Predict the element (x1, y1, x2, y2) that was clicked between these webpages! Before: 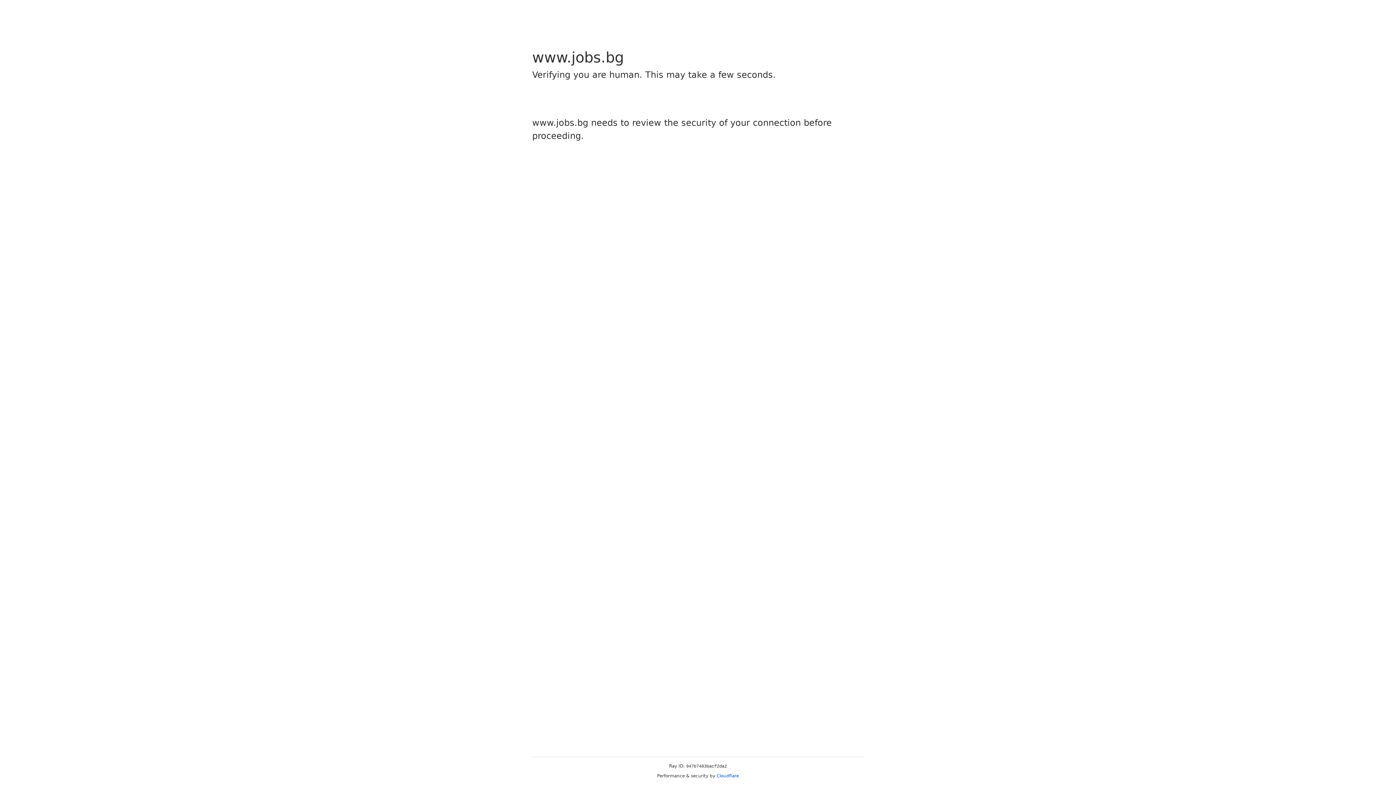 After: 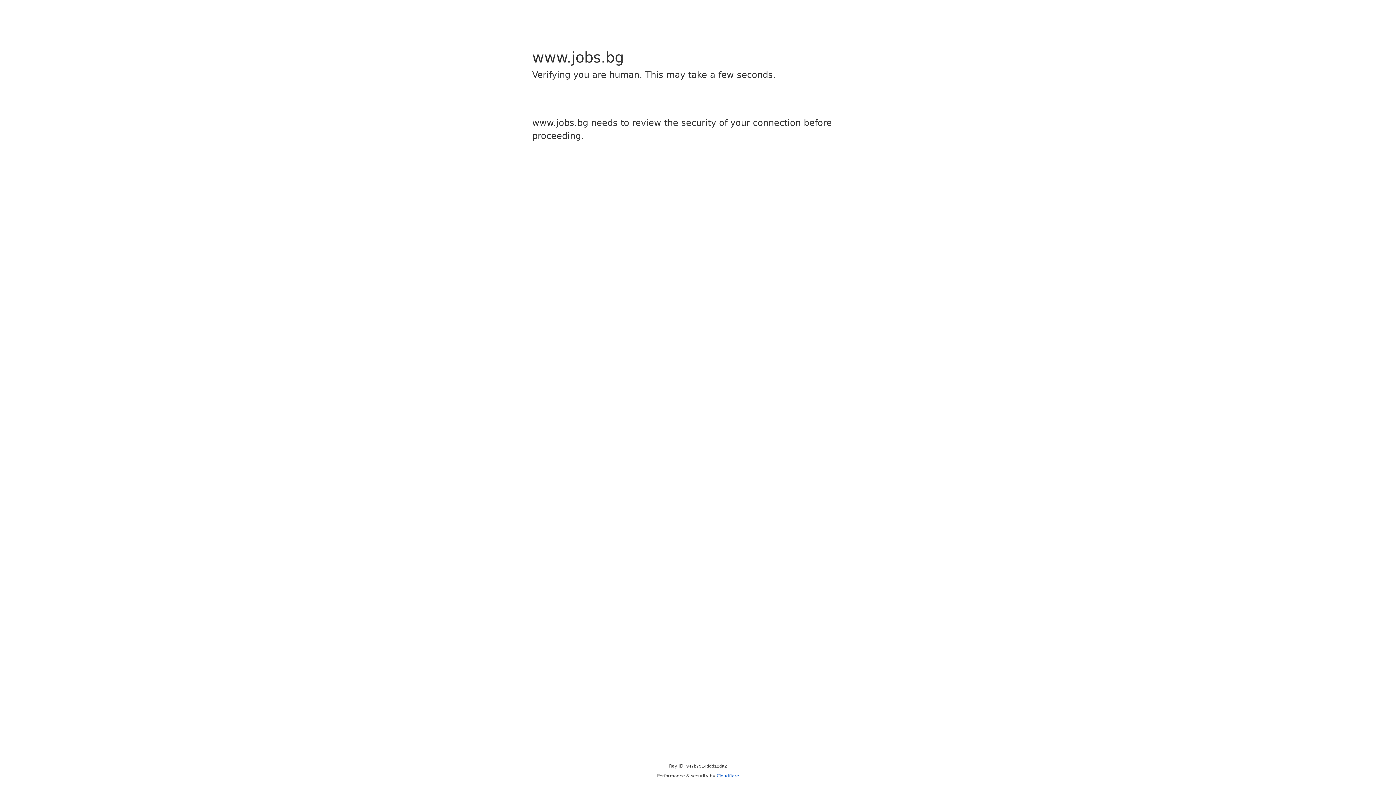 Action: bbox: (716, 773, 739, 778) label: Cloudflare